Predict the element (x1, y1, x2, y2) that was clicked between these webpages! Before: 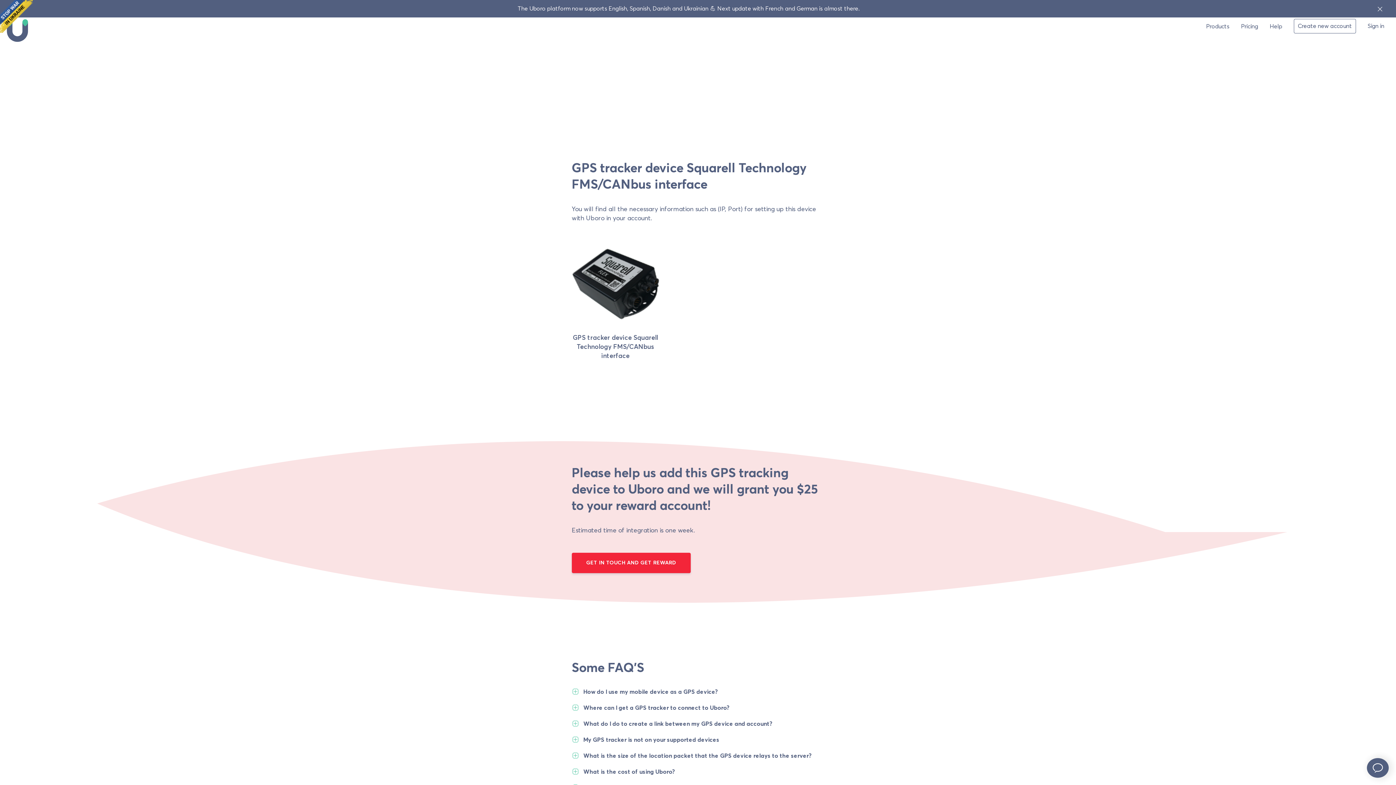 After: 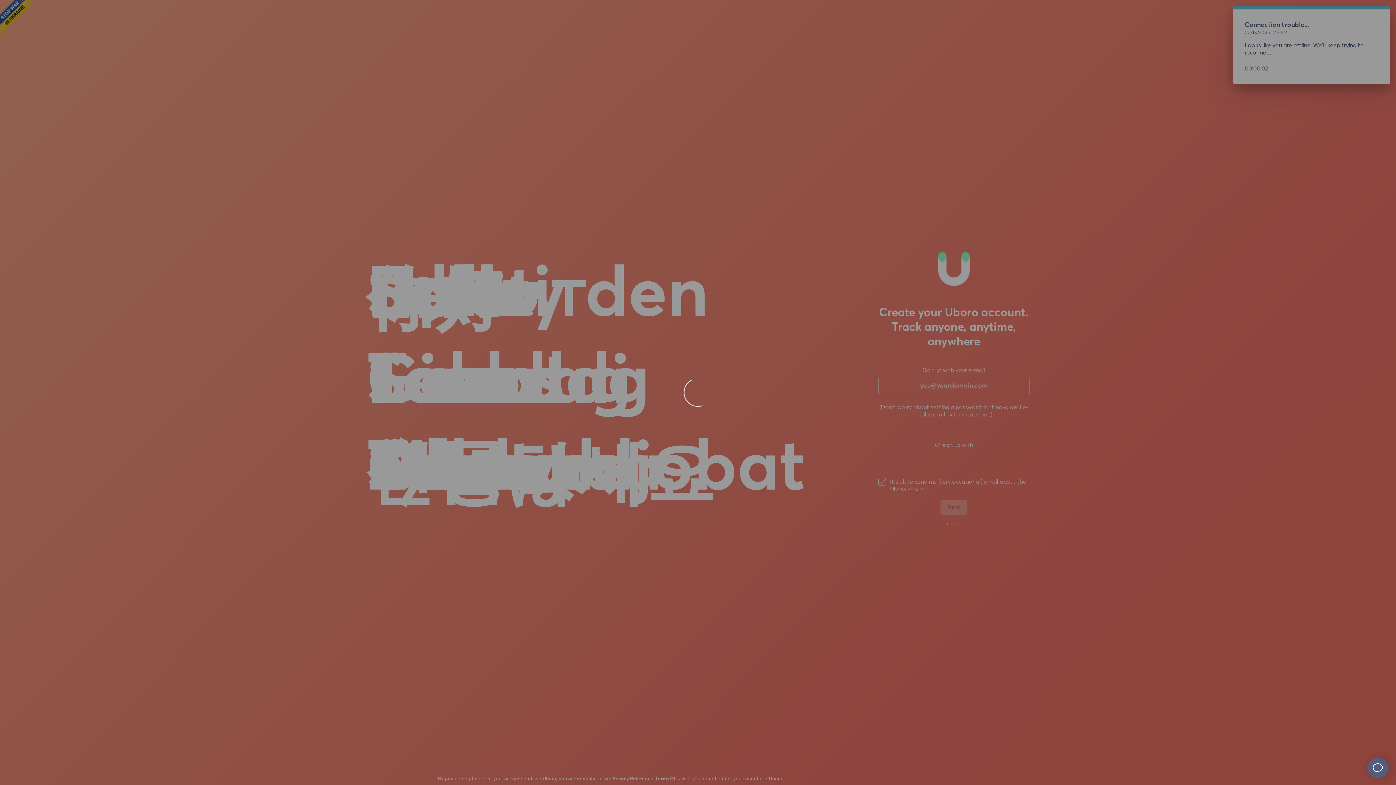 Action: label: Create new account bbox: (1294, 22, 1356, 36)